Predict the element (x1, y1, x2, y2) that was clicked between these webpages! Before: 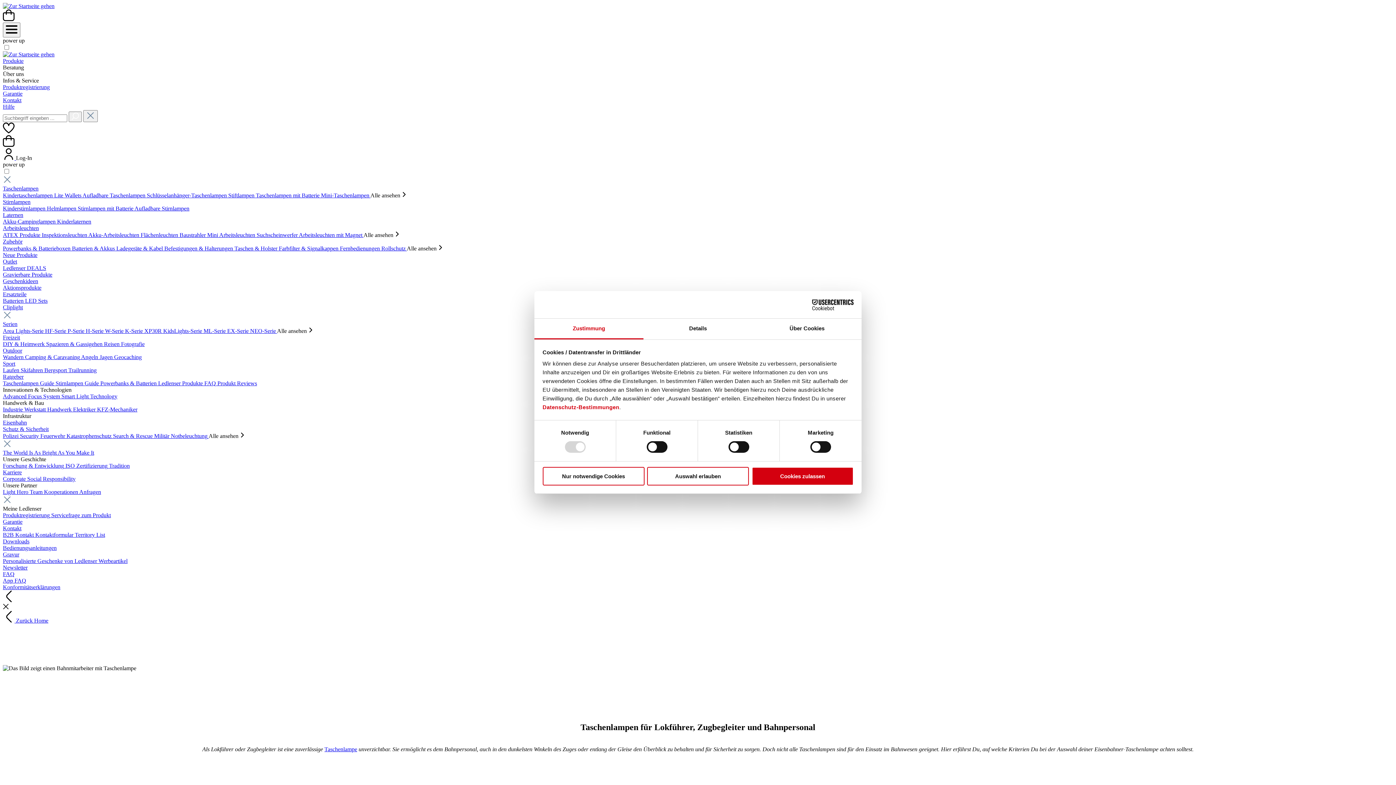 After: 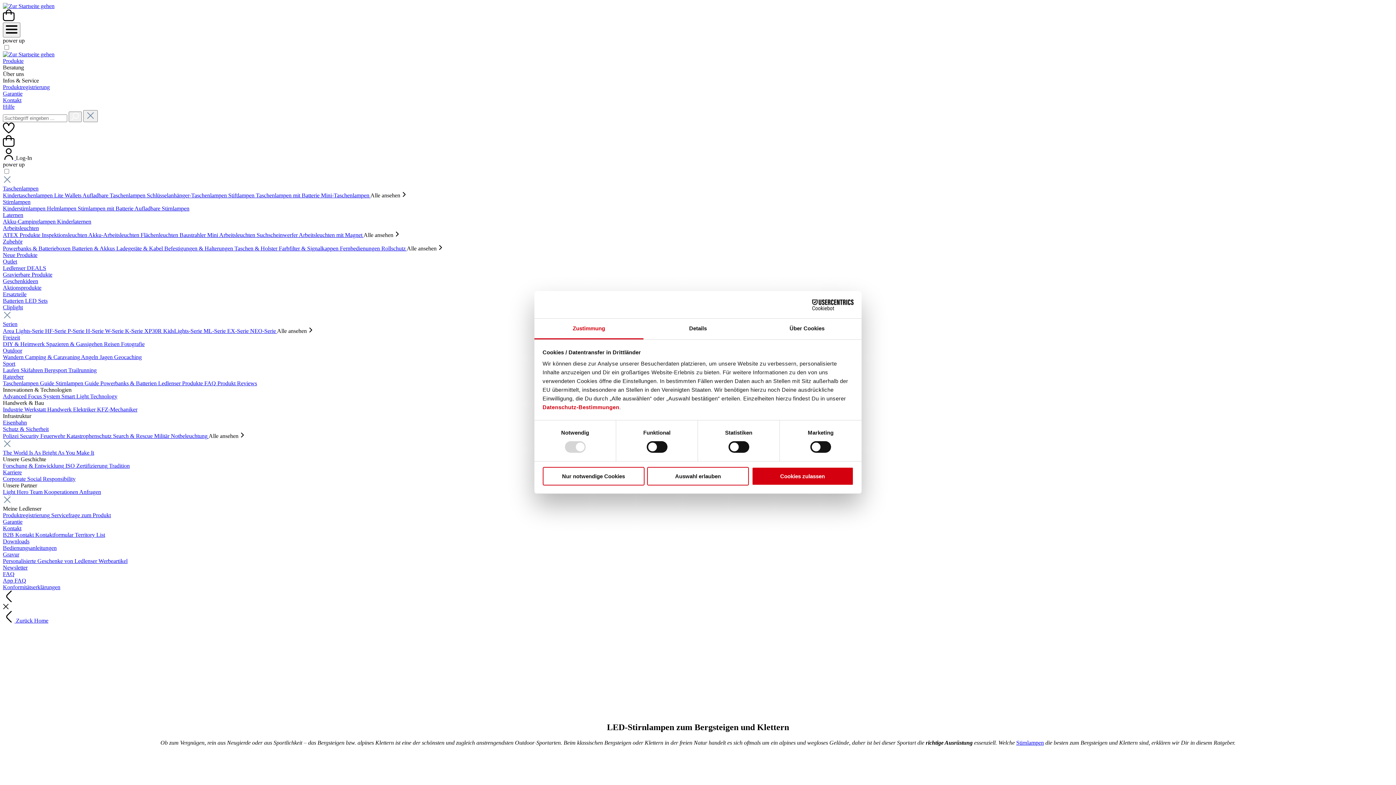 Action: label: Bergsport  bbox: (44, 367, 68, 373)